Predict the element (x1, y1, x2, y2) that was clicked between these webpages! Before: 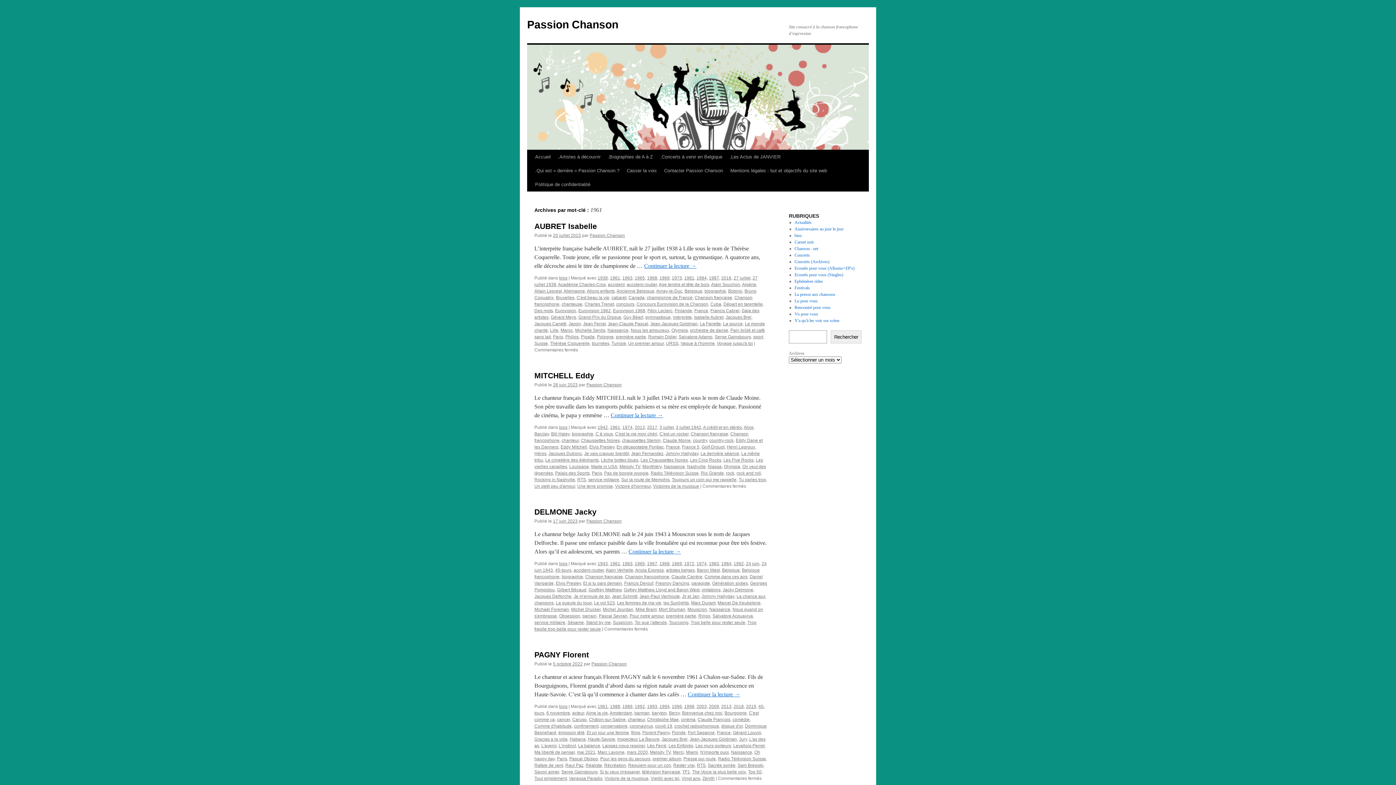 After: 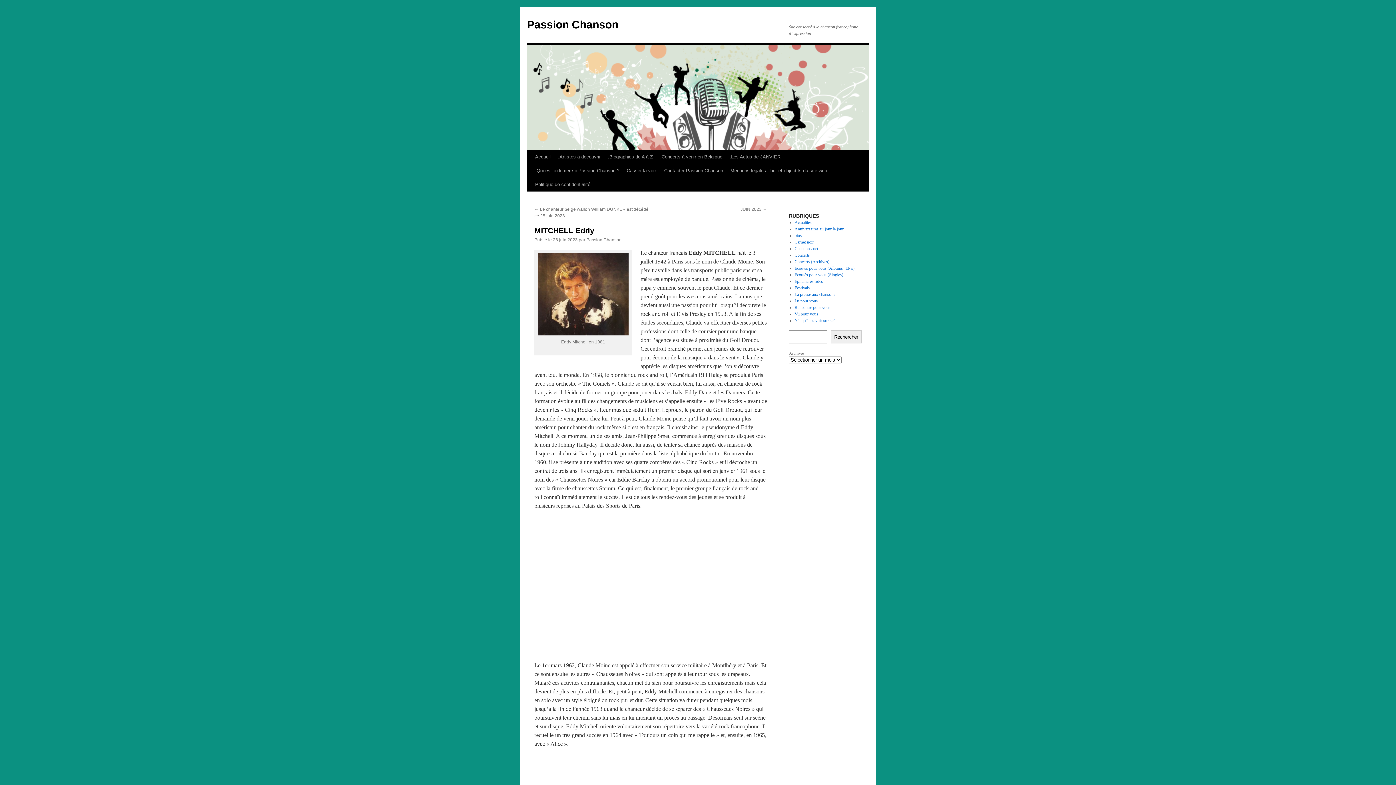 Action: bbox: (534, 371, 594, 380) label: MITCHELL Eddy